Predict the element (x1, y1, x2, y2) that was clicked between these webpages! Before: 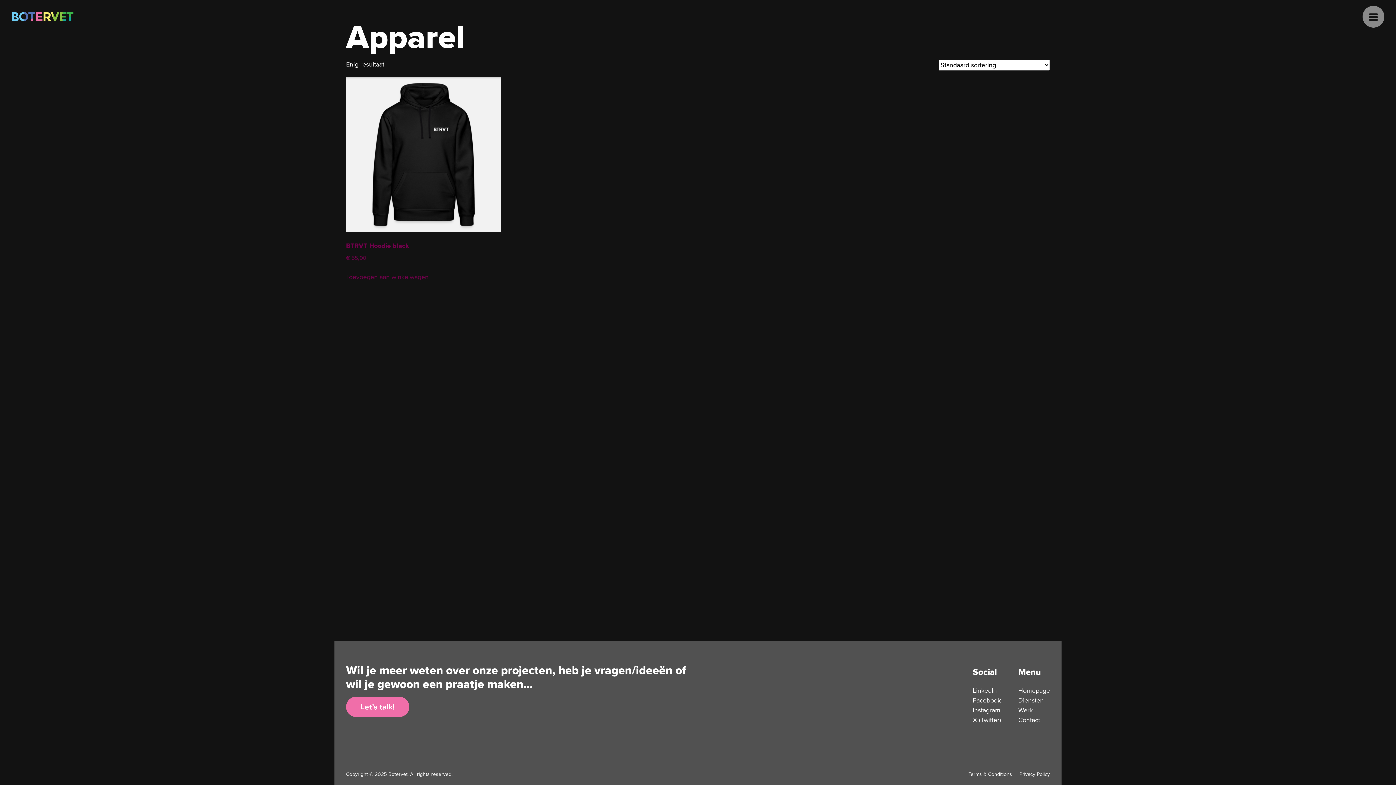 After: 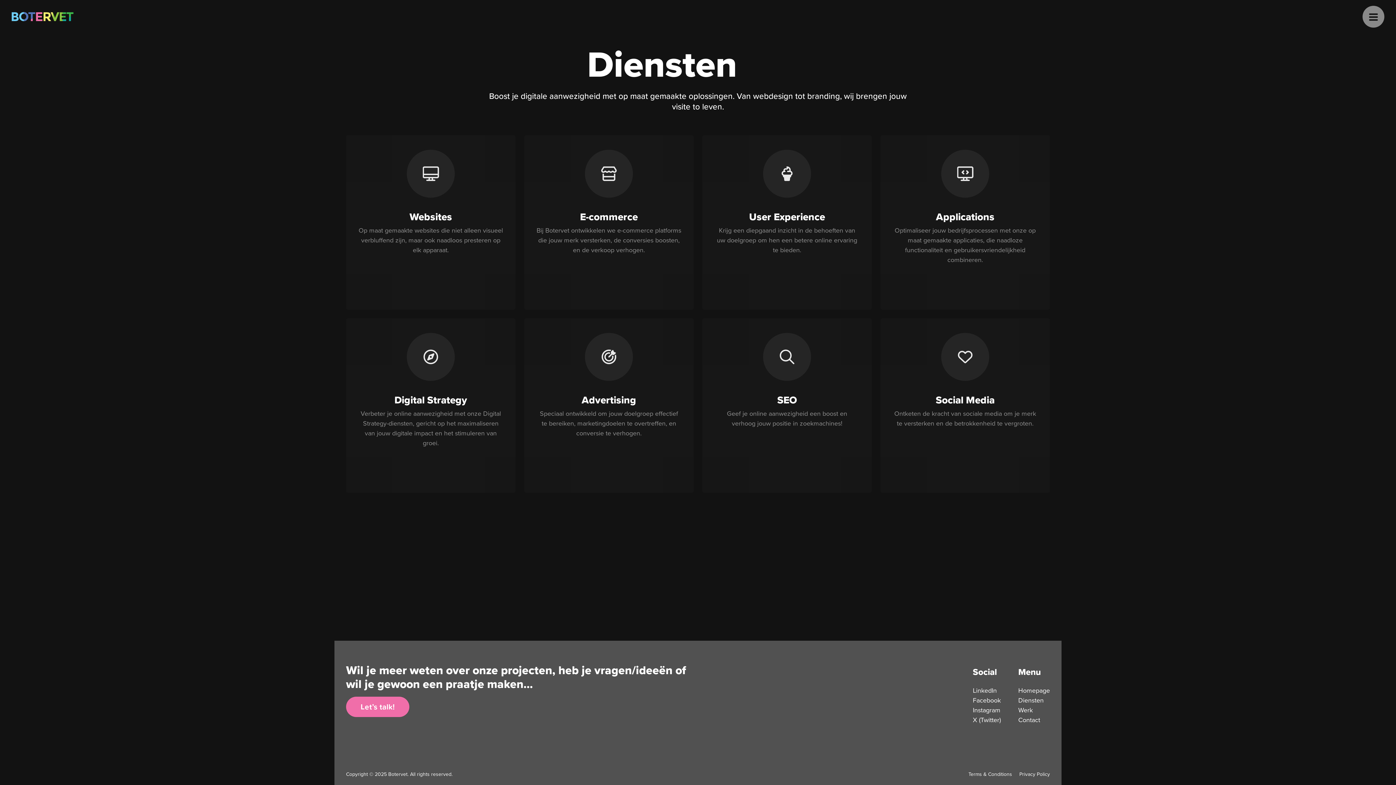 Action: label: Diensten bbox: (1018, 696, 1044, 705)